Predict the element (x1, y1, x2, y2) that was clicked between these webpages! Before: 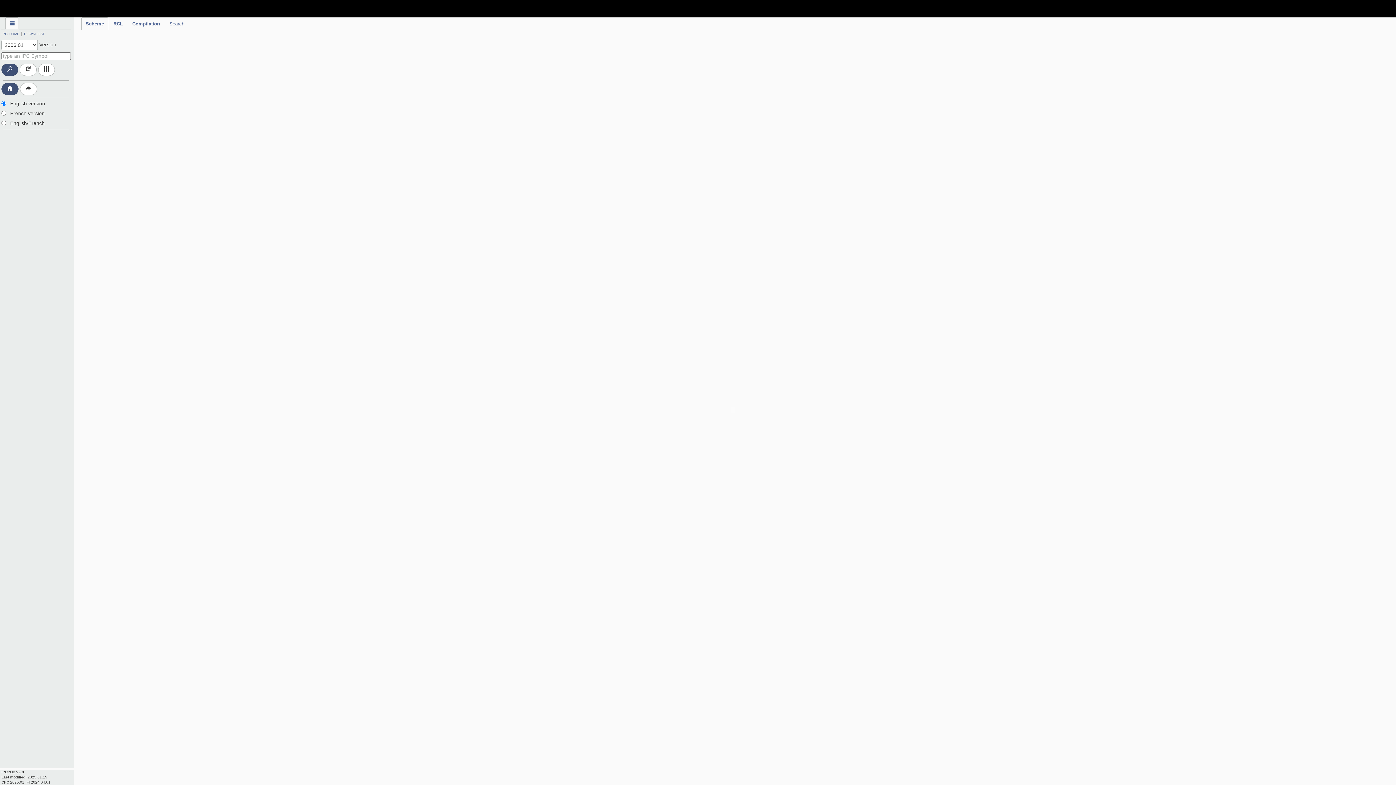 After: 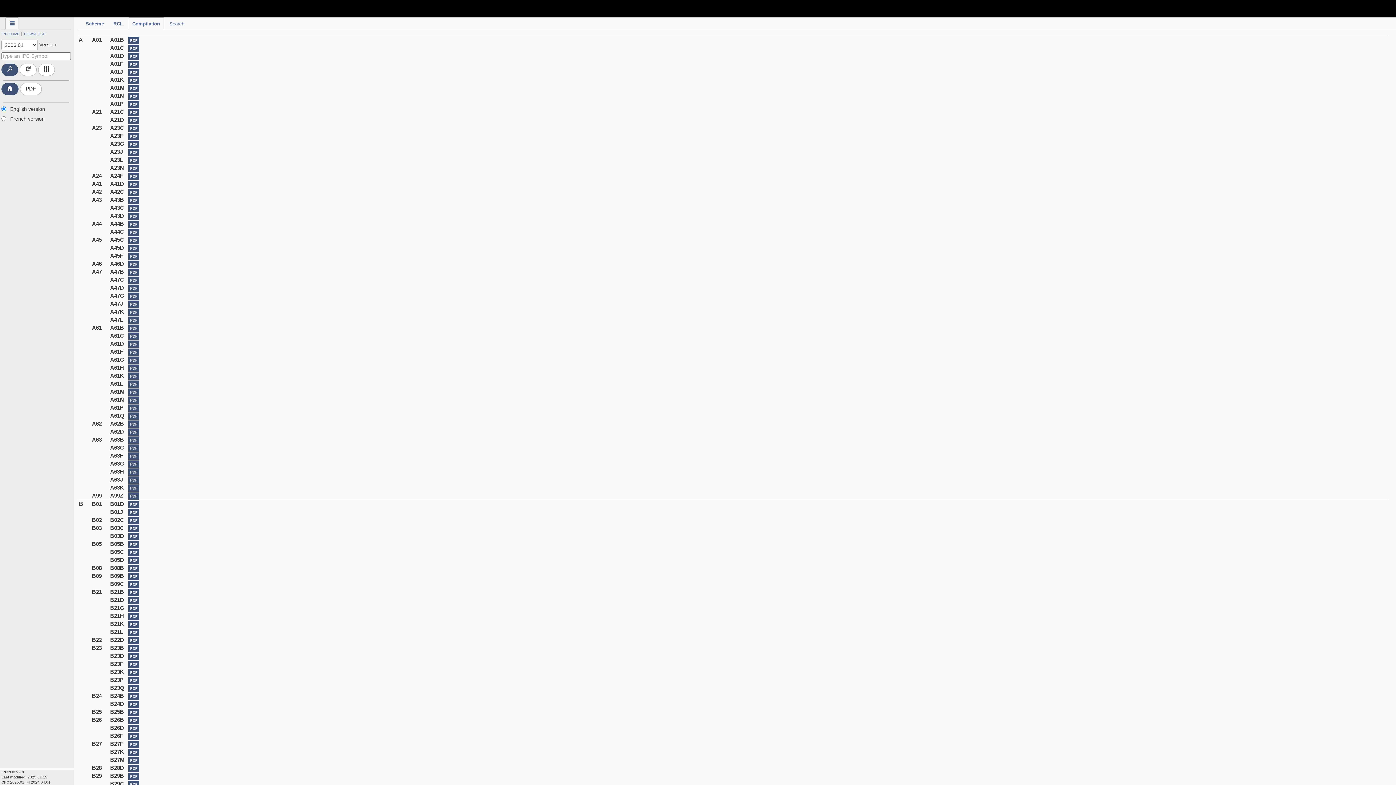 Action: label: Compilation bbox: (128, 17, 164, 30)